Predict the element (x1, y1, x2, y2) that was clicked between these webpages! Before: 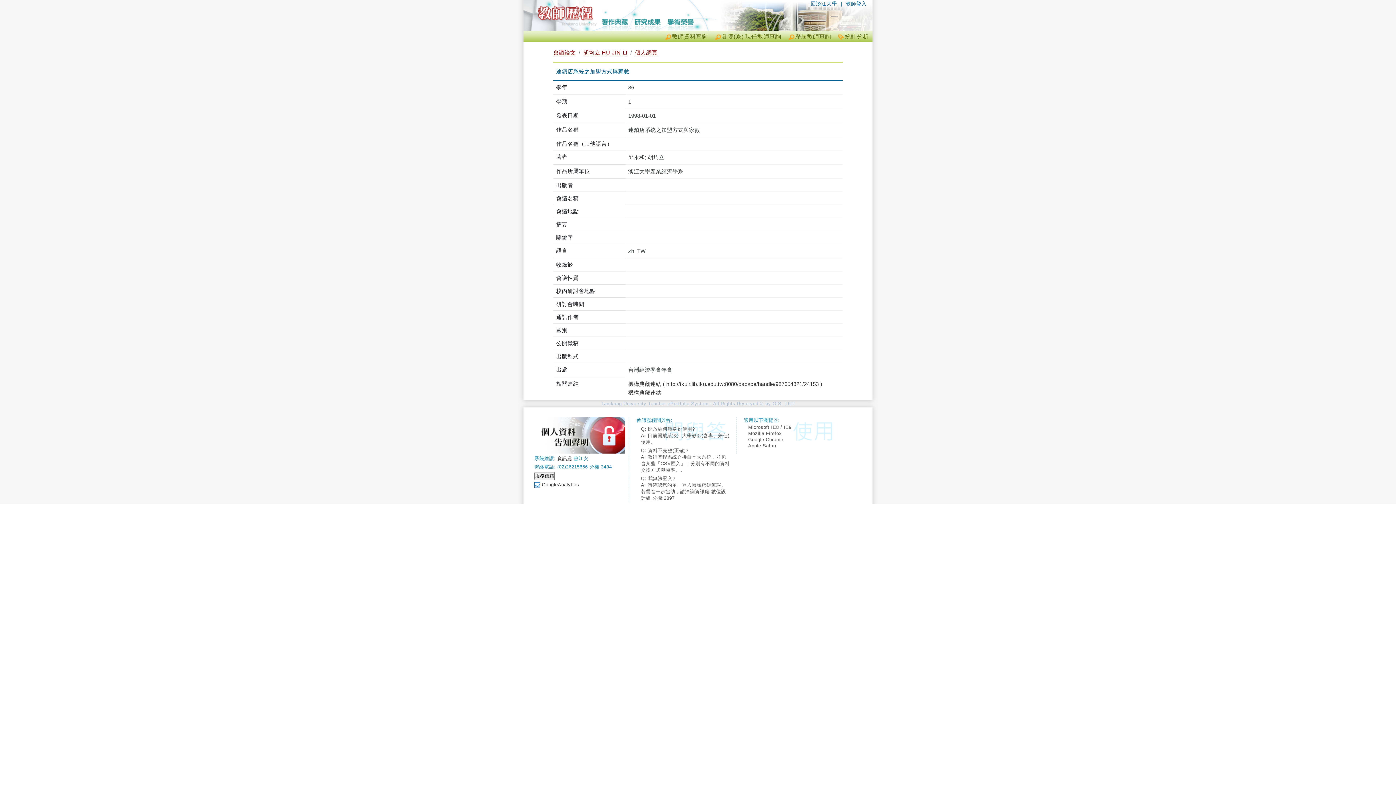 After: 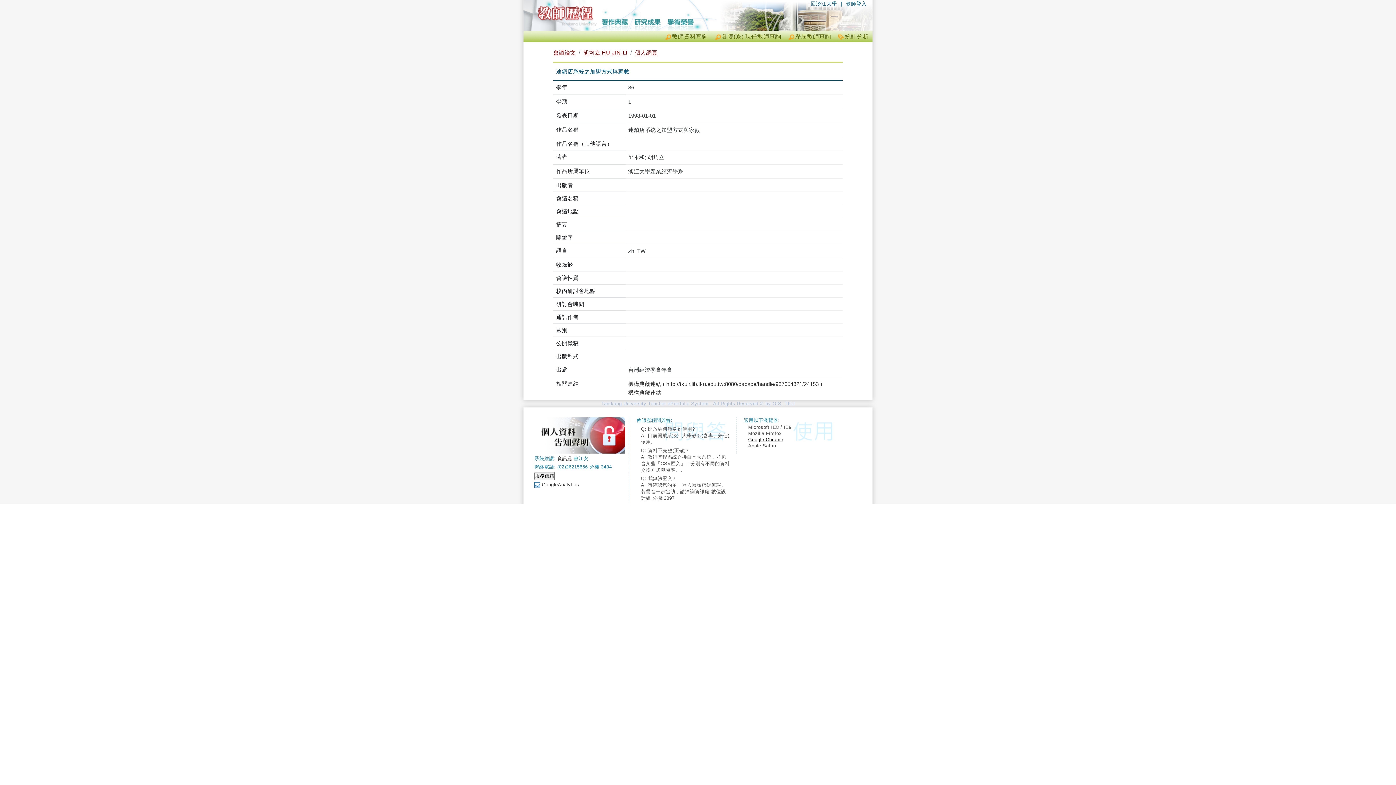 Action: bbox: (748, 437, 838, 442) label: Google Chrome